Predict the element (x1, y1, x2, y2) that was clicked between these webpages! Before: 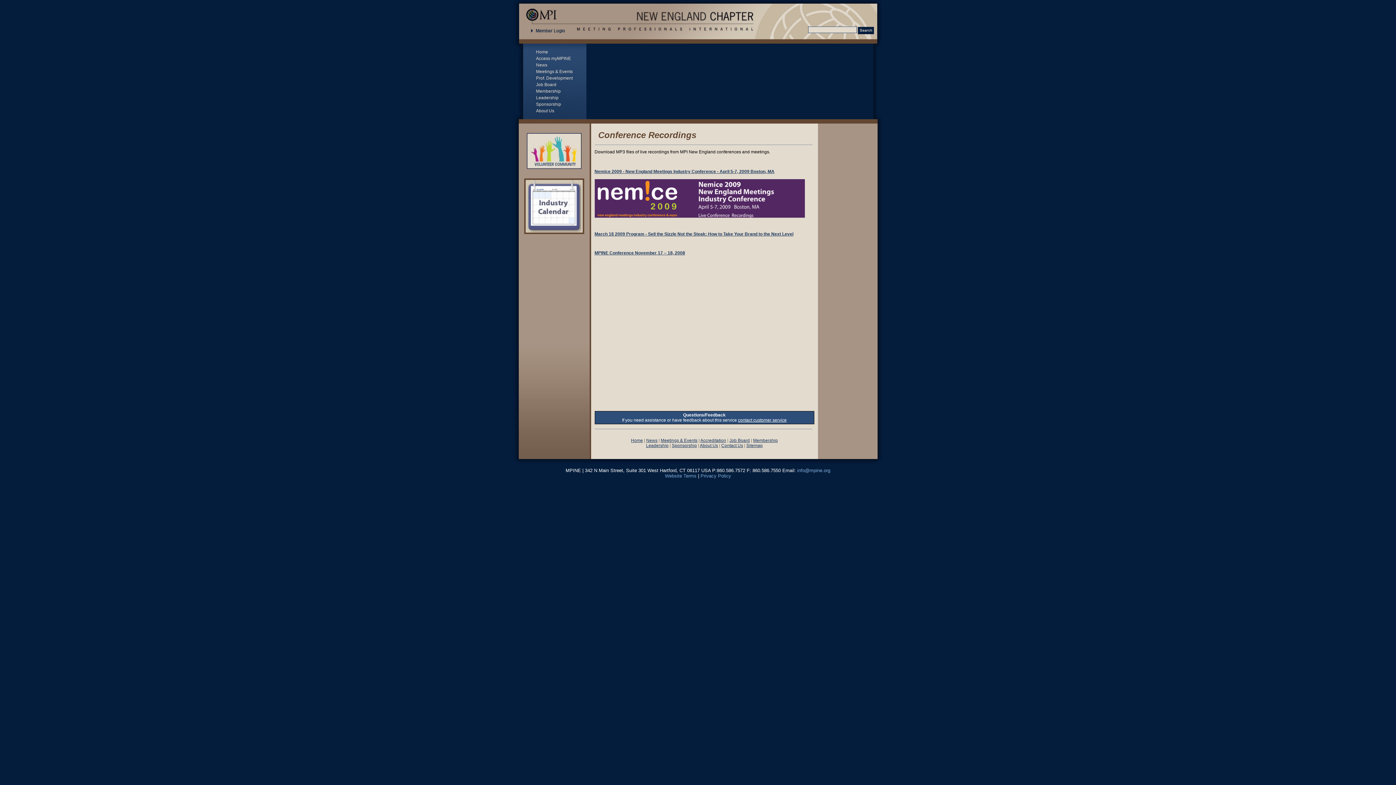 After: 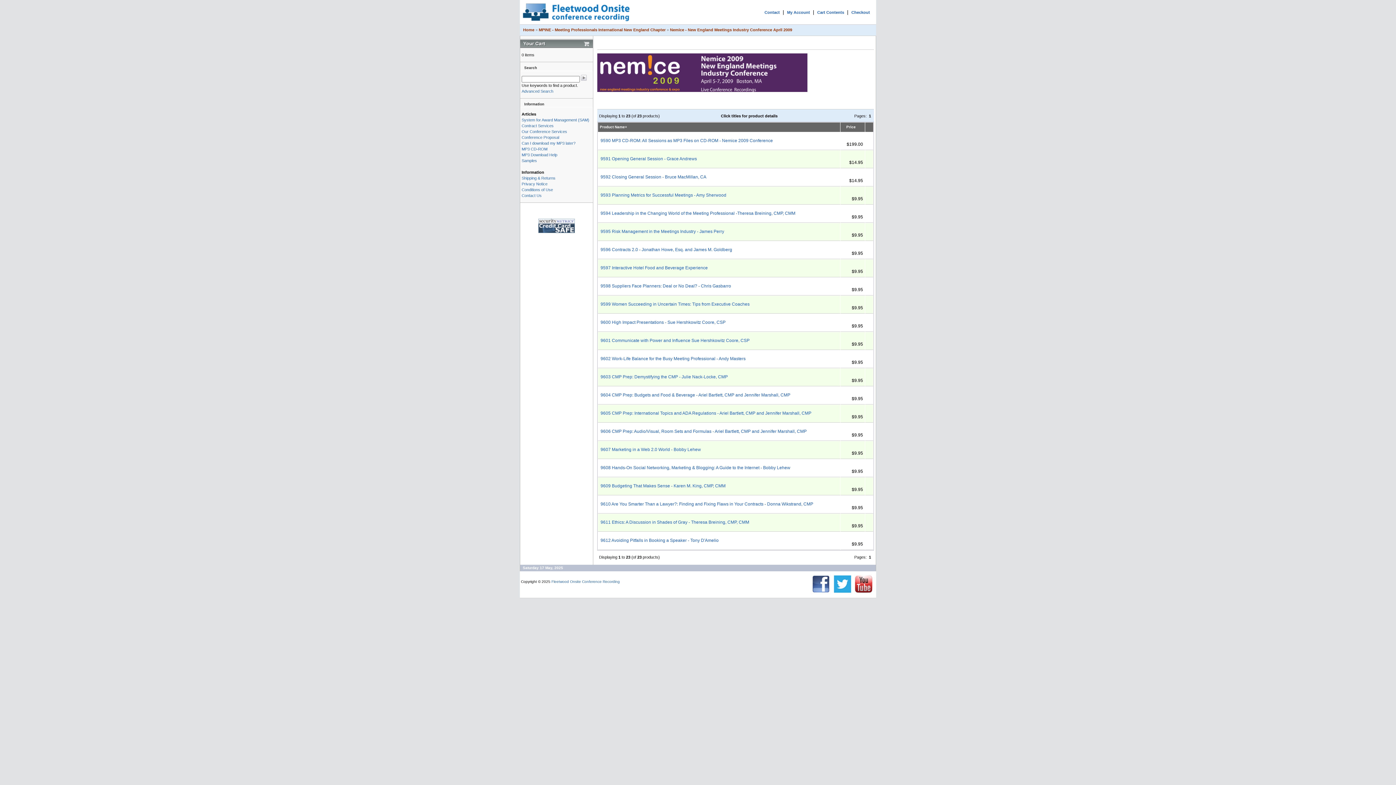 Action: bbox: (594, 169, 774, 174) label: Nemice 2009 - New England Meetings Industry Conference - April 5-7, 2009 Boston, MA